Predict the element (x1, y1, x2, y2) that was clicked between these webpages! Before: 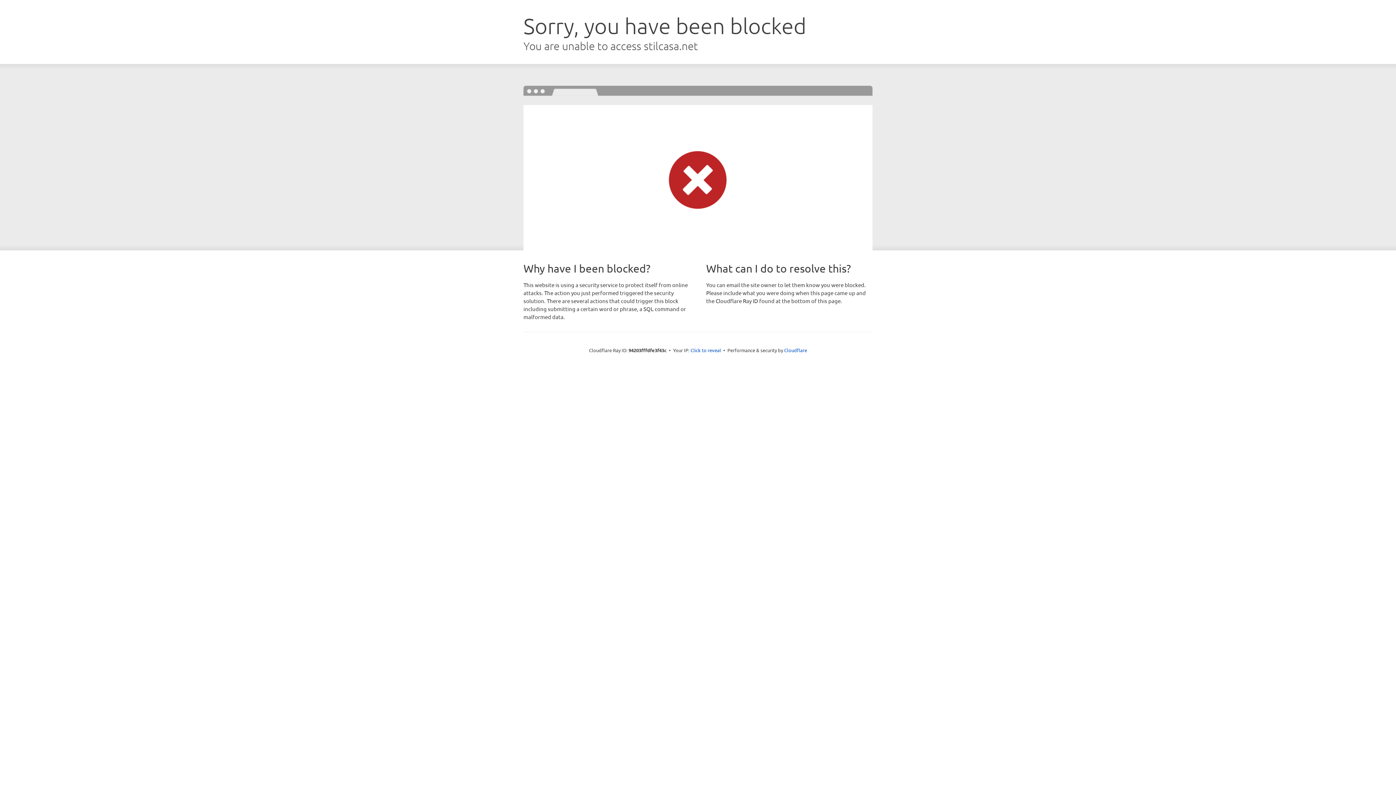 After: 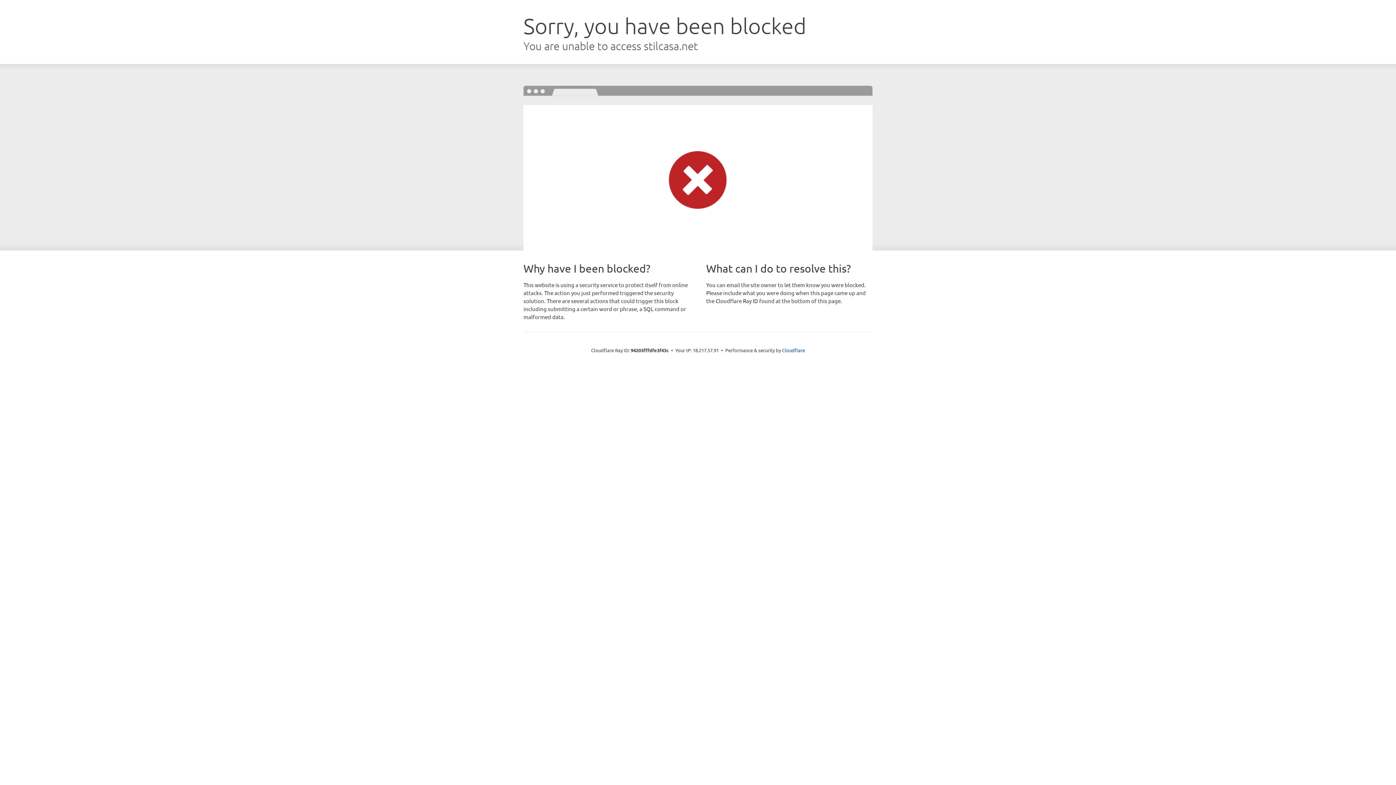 Action: bbox: (690, 346, 721, 353) label: Click to reveal